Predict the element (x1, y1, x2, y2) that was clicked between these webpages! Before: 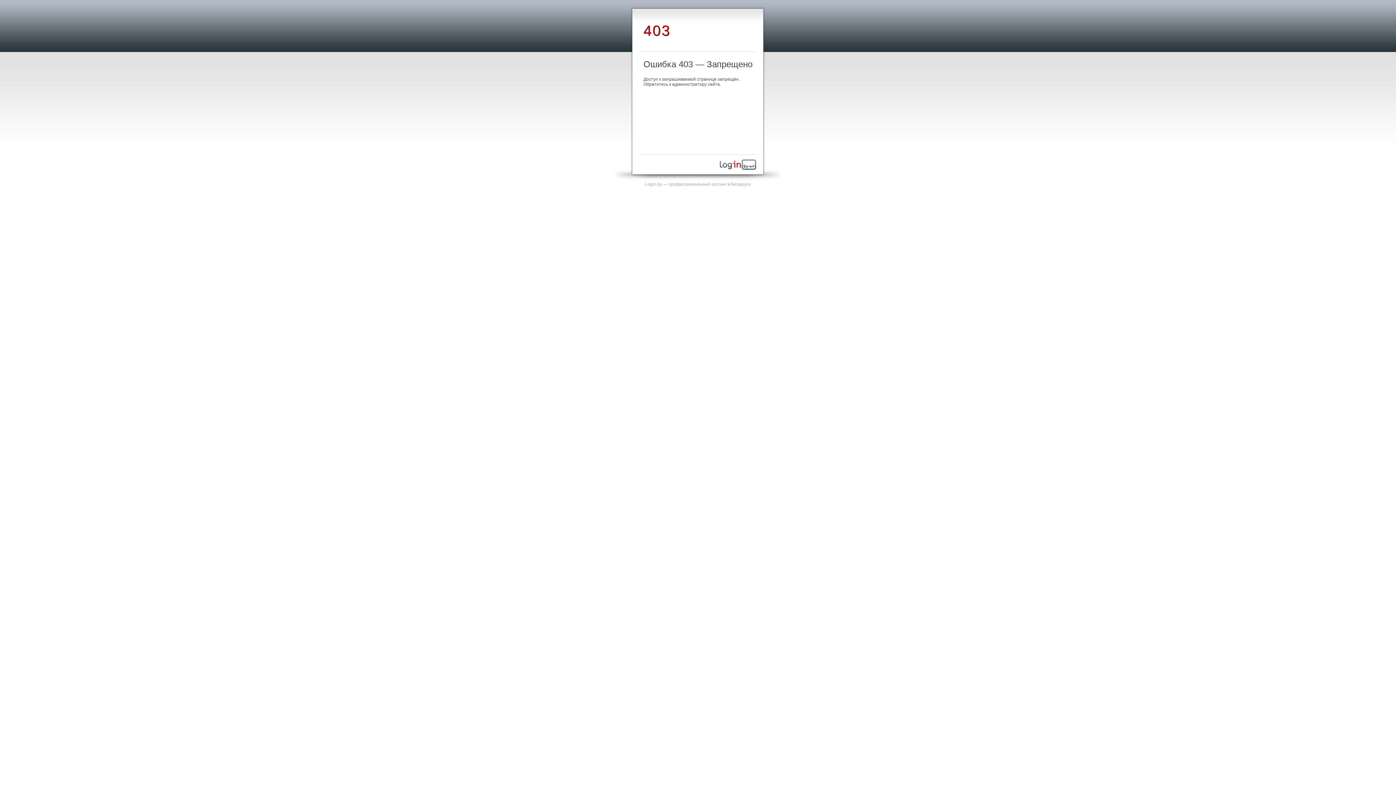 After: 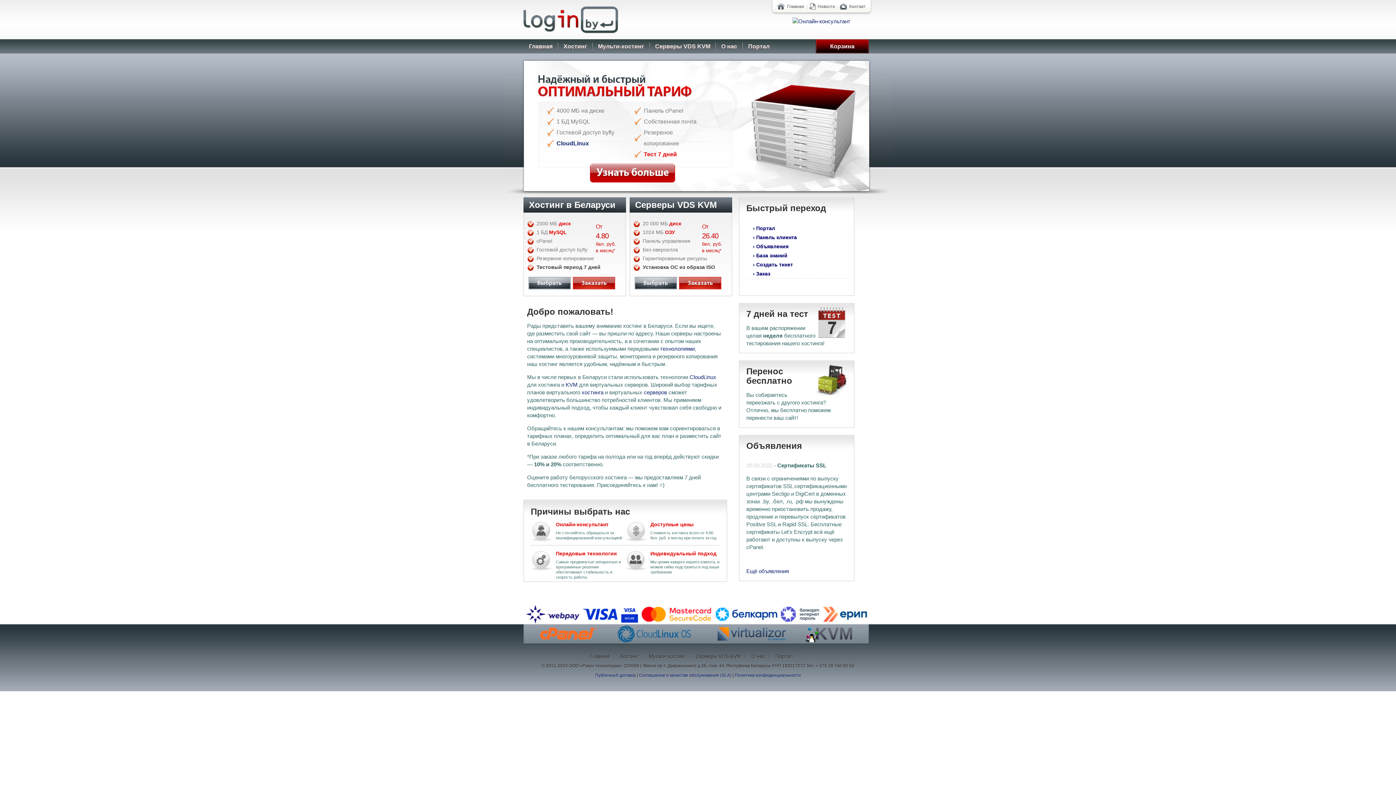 Action: bbox: (645, 181, 751, 186) label: Login.by — профессиональный хостинг в Беларуси